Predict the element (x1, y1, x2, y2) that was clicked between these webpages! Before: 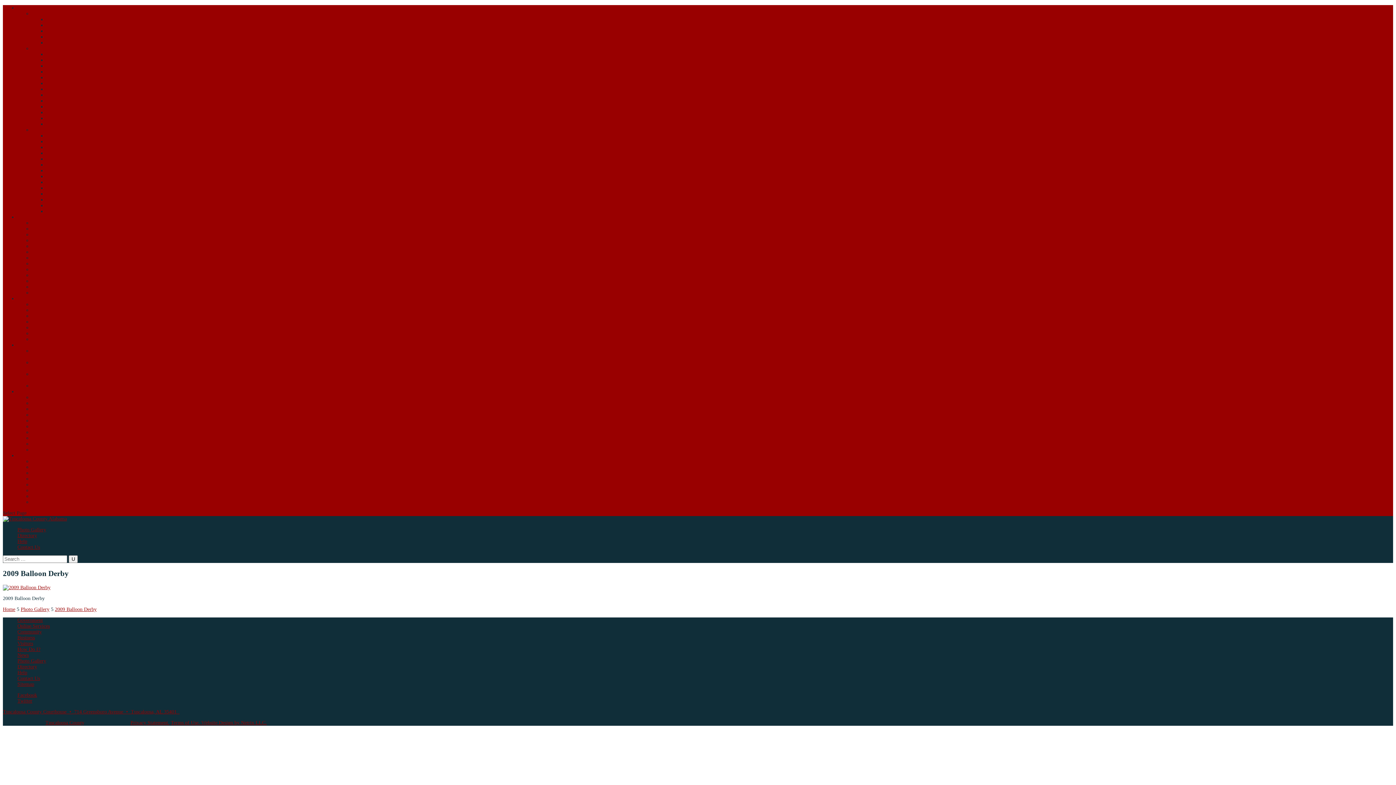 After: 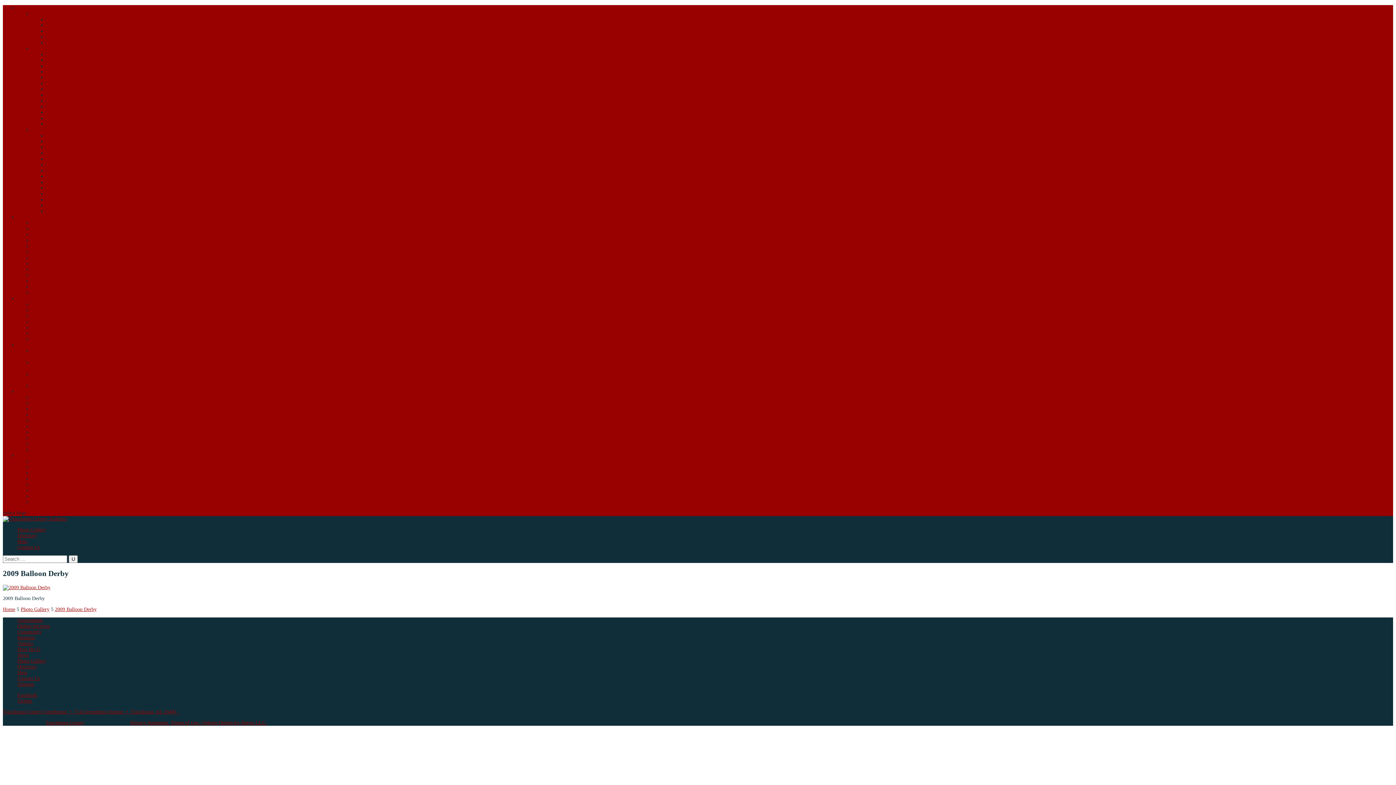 Action: bbox: (32, 383, 75, 388) label: West Alabama Works